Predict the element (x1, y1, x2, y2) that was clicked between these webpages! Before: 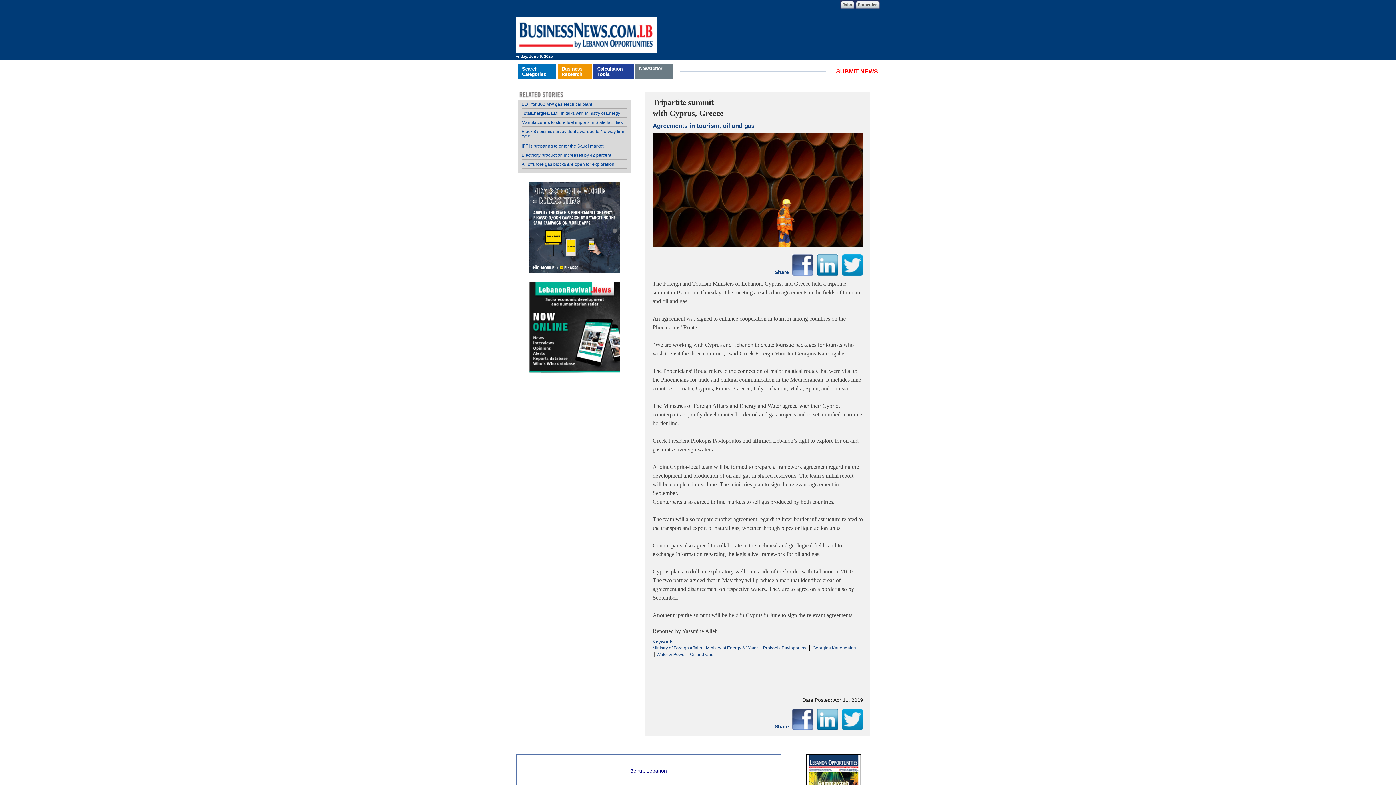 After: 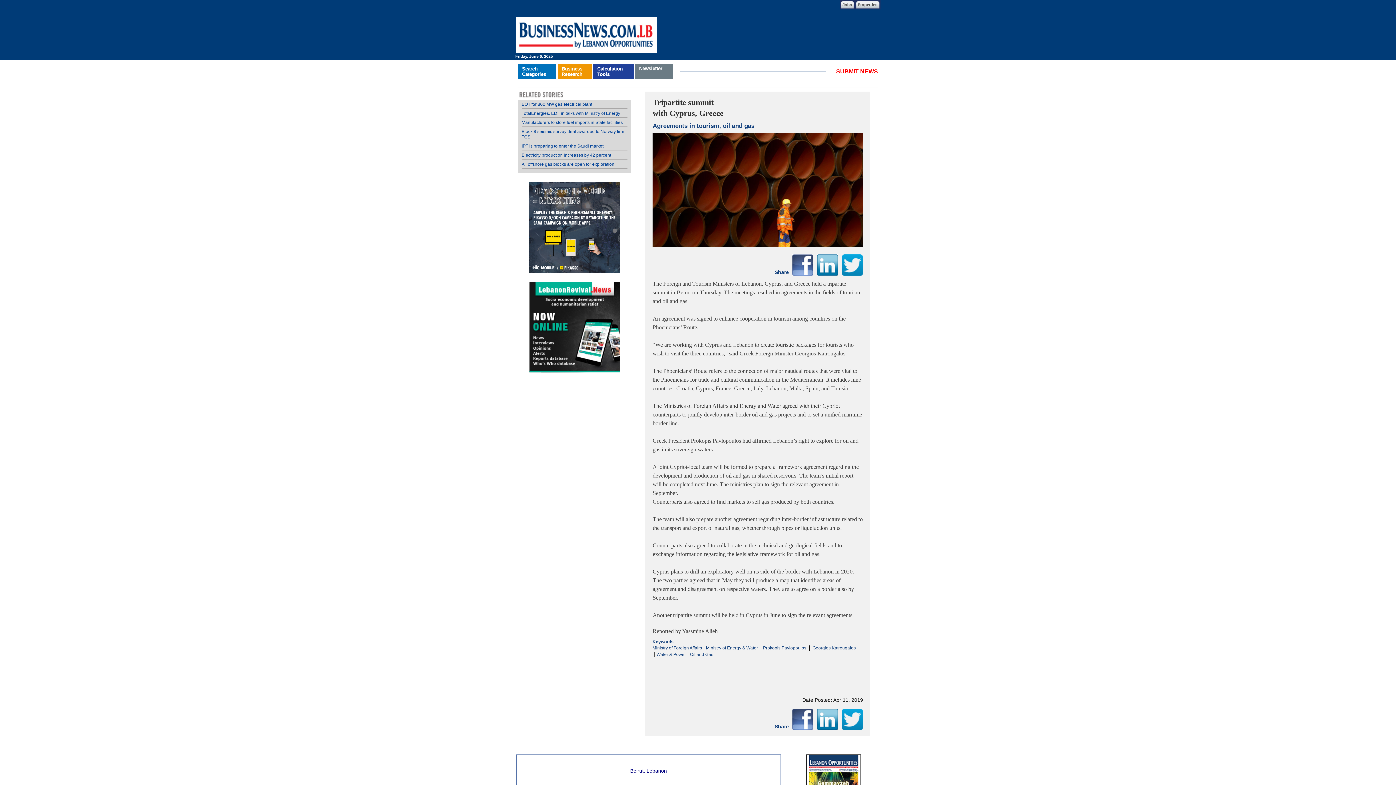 Action: bbox: (792, 262, 813, 266)